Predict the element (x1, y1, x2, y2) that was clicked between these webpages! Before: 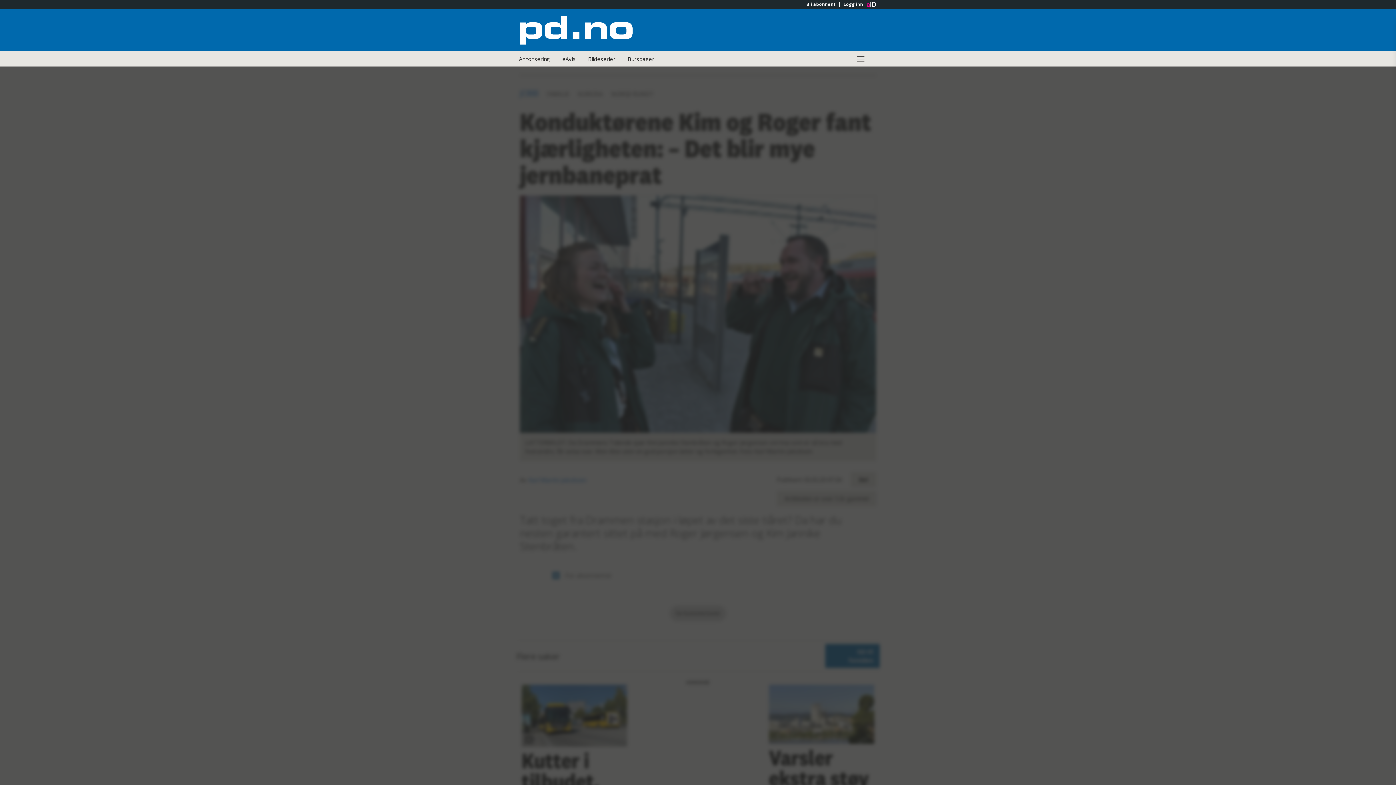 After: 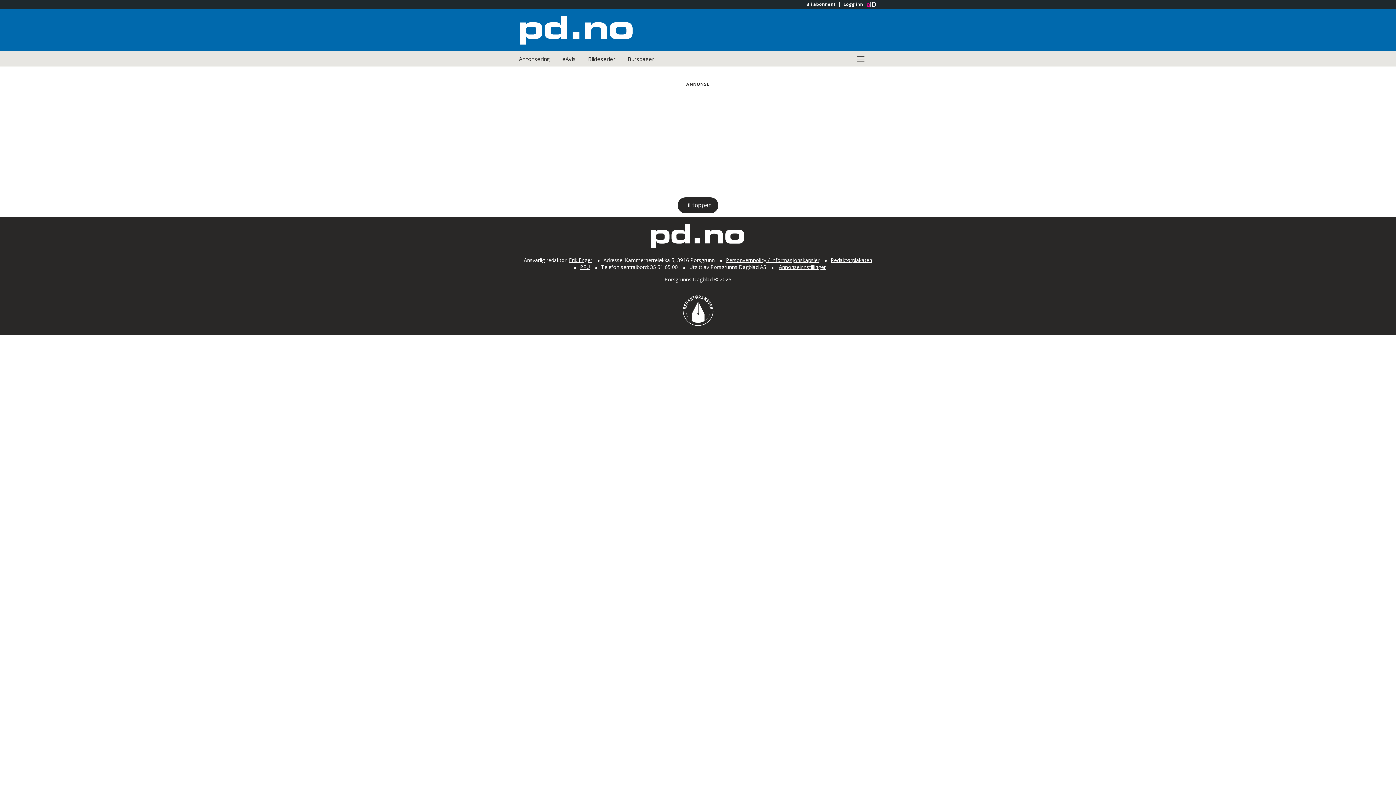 Action: label: Bursdager bbox: (622, 51, 659, 66)